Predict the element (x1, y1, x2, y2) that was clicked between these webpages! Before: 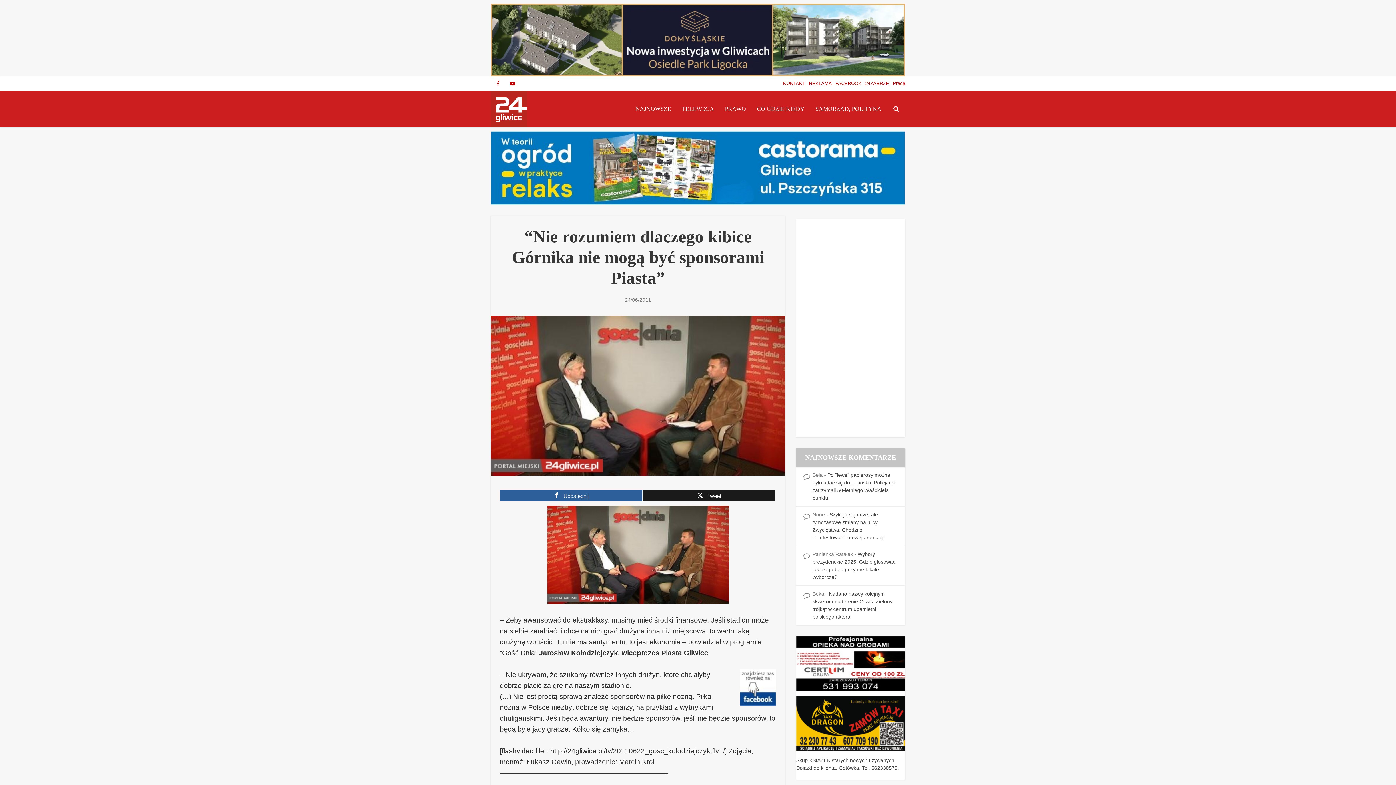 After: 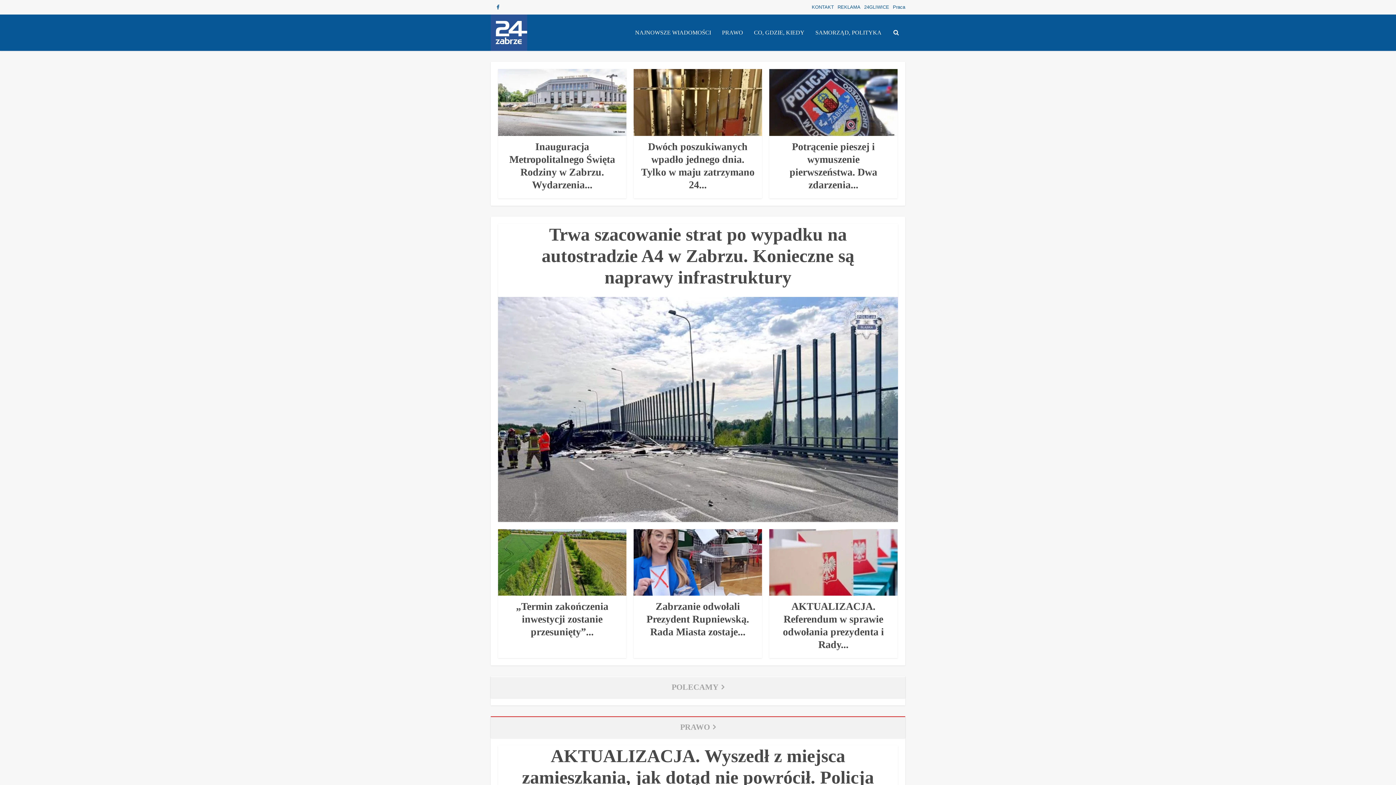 Action: bbox: (865, 80, 889, 86) label: 24ZABRZE